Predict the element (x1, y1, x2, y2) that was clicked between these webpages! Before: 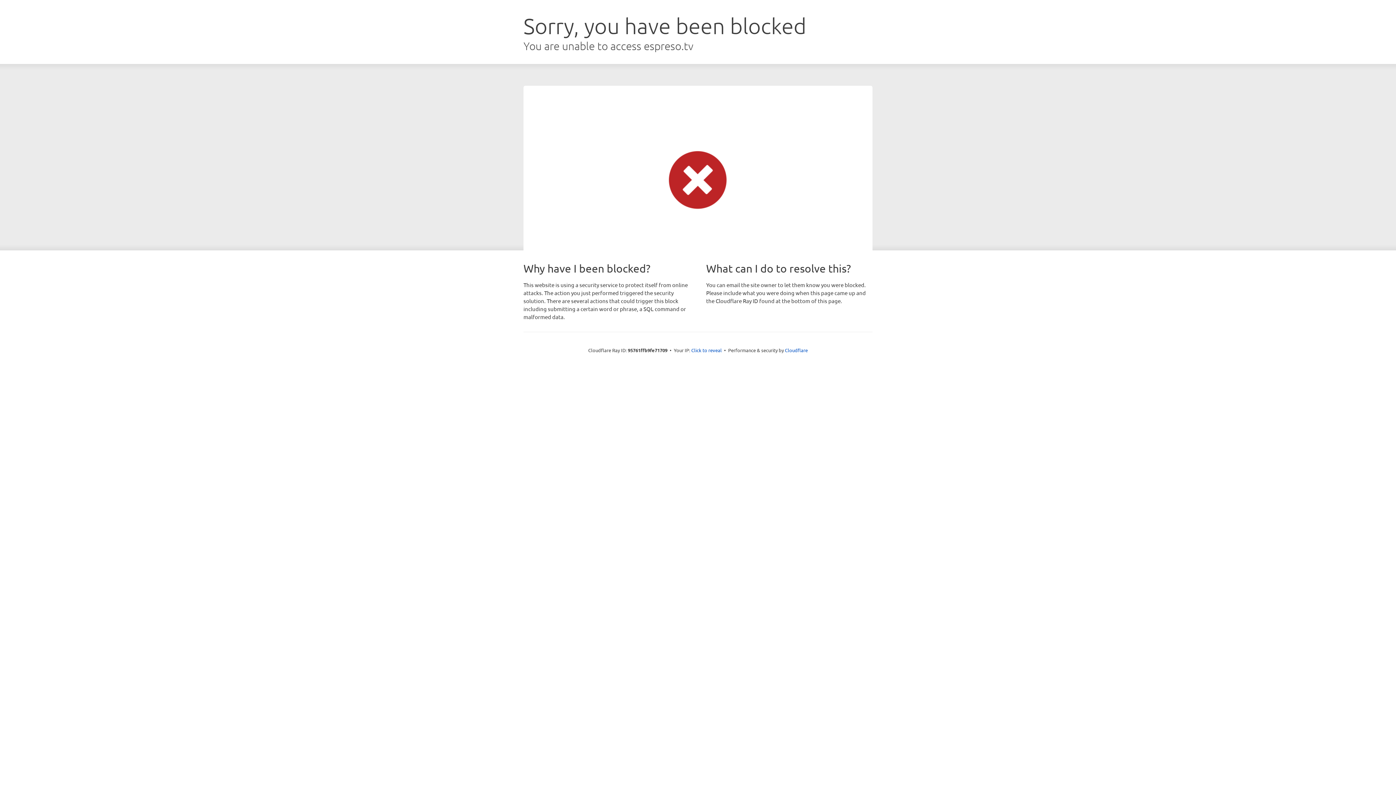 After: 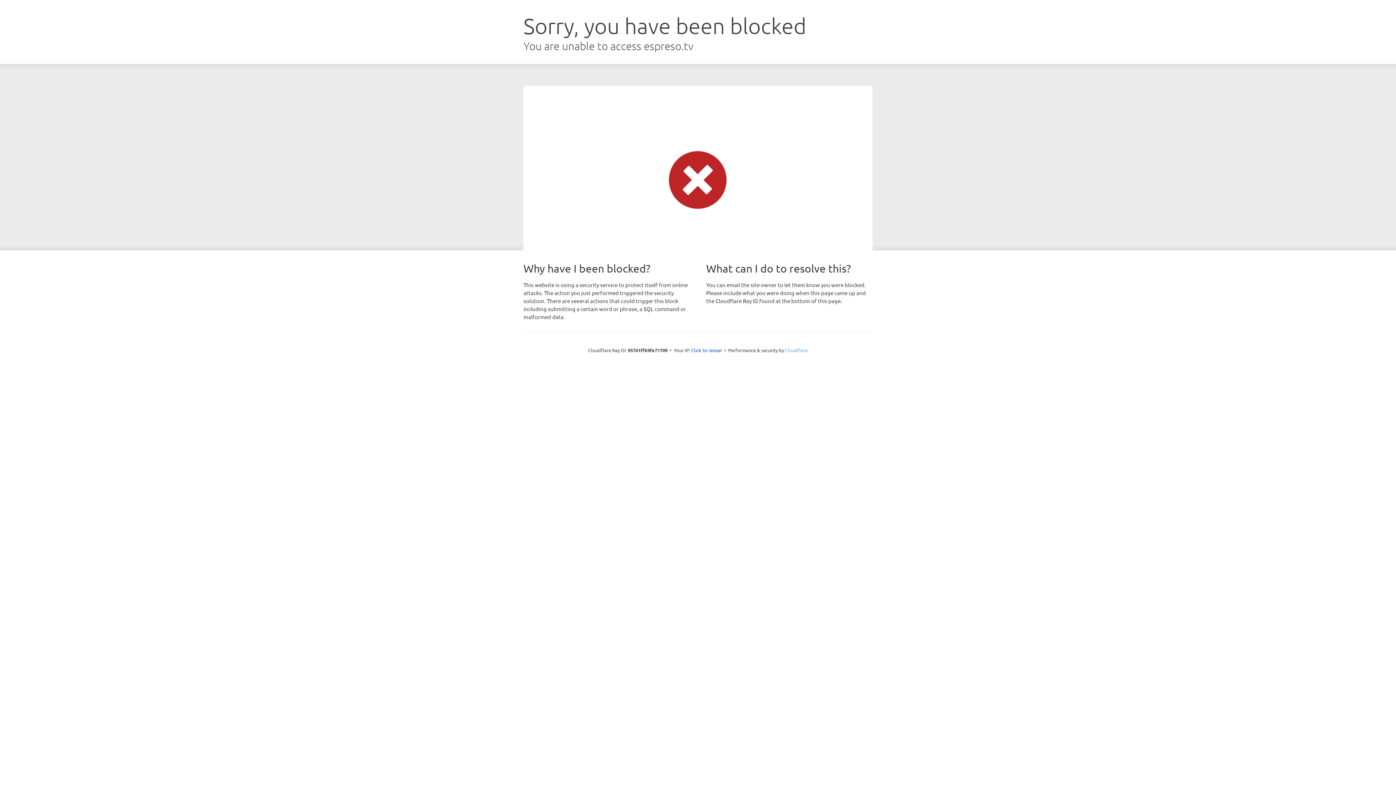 Action: label: Cloudflare bbox: (785, 347, 808, 353)